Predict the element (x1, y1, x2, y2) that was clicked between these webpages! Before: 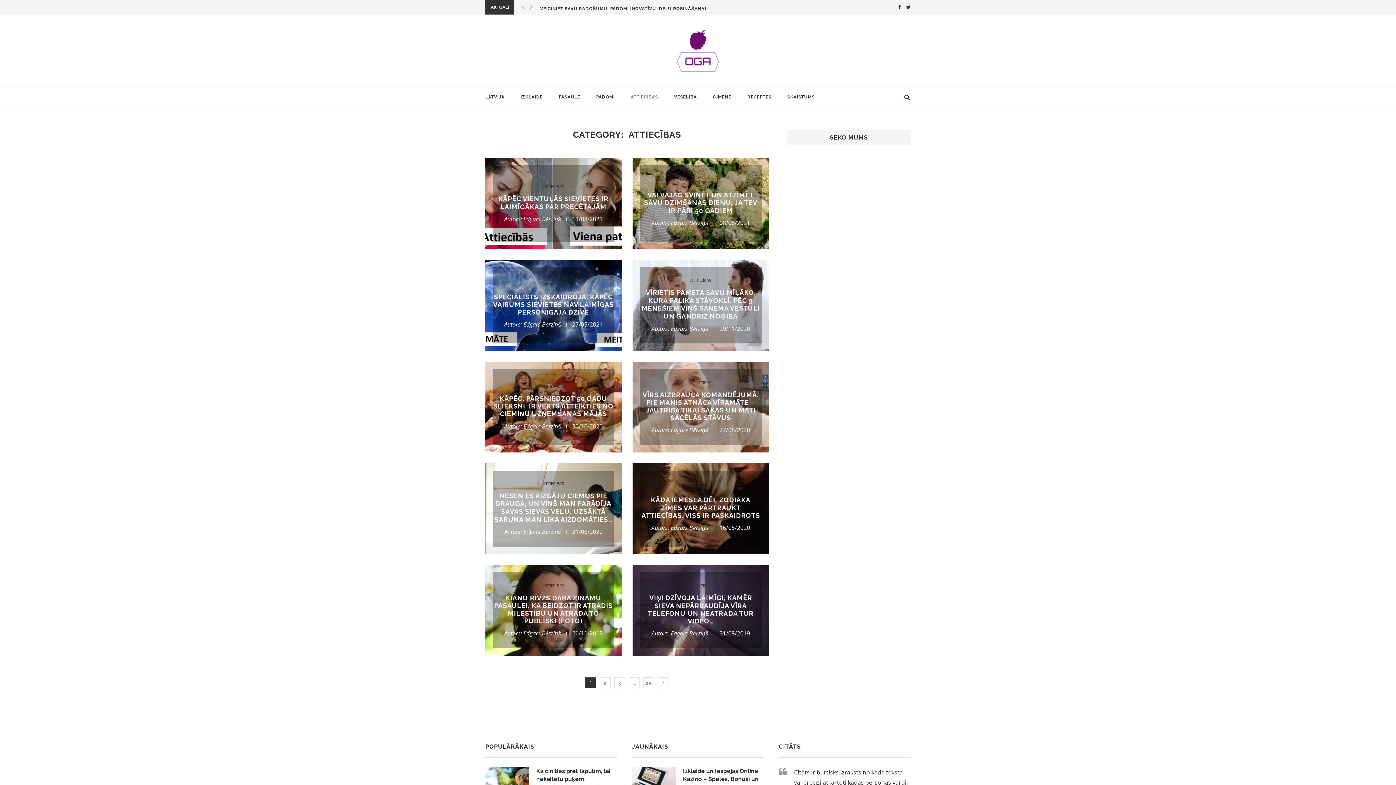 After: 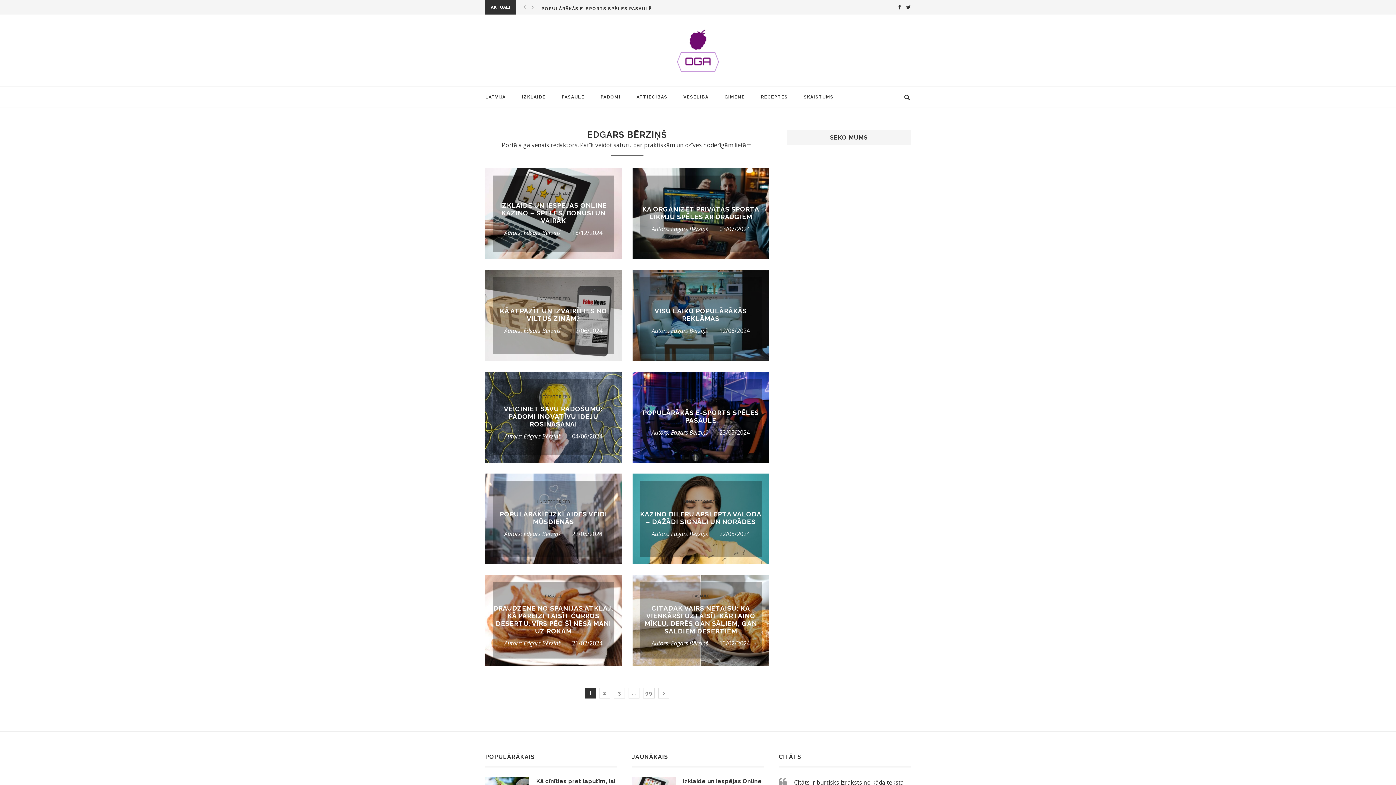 Action: label: Edgars Bērziņš bbox: (523, 629, 561, 637)